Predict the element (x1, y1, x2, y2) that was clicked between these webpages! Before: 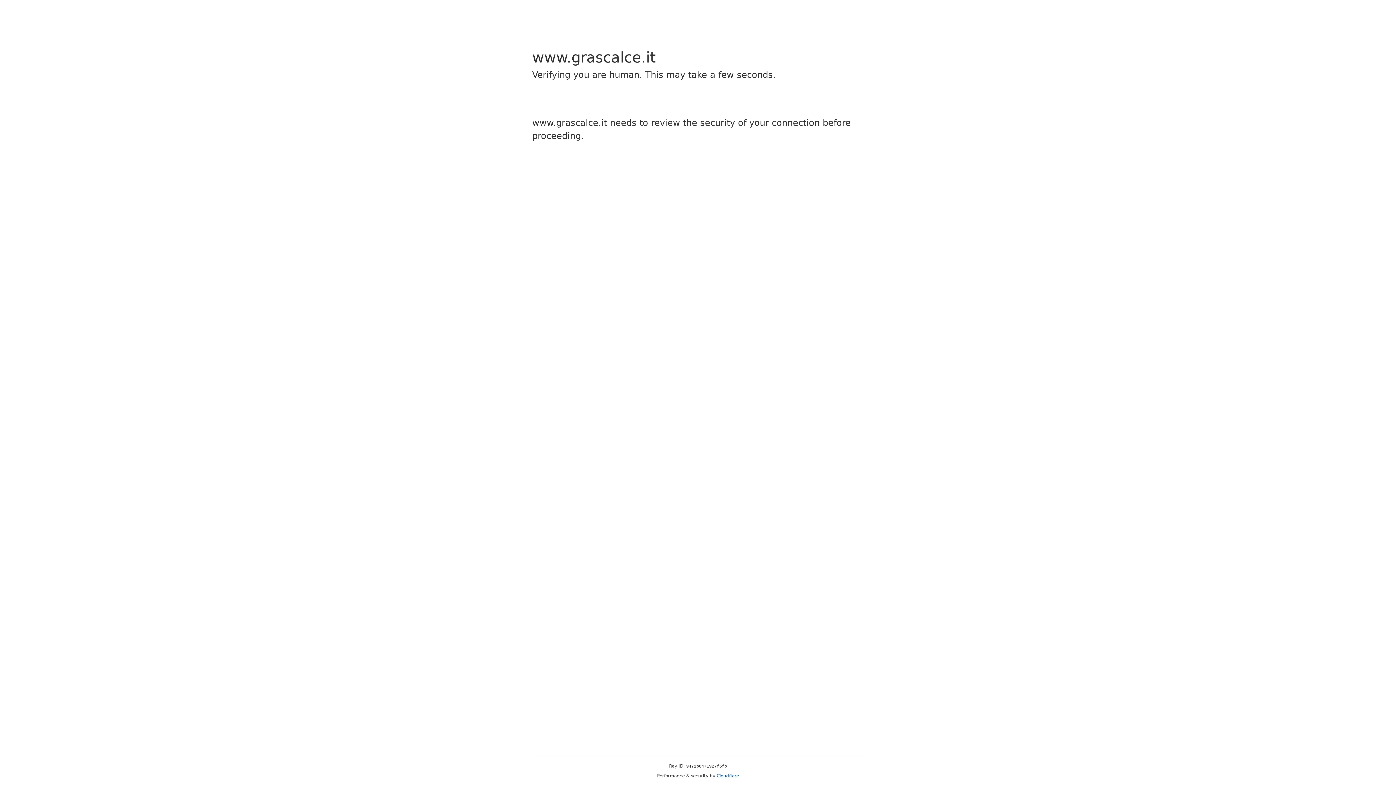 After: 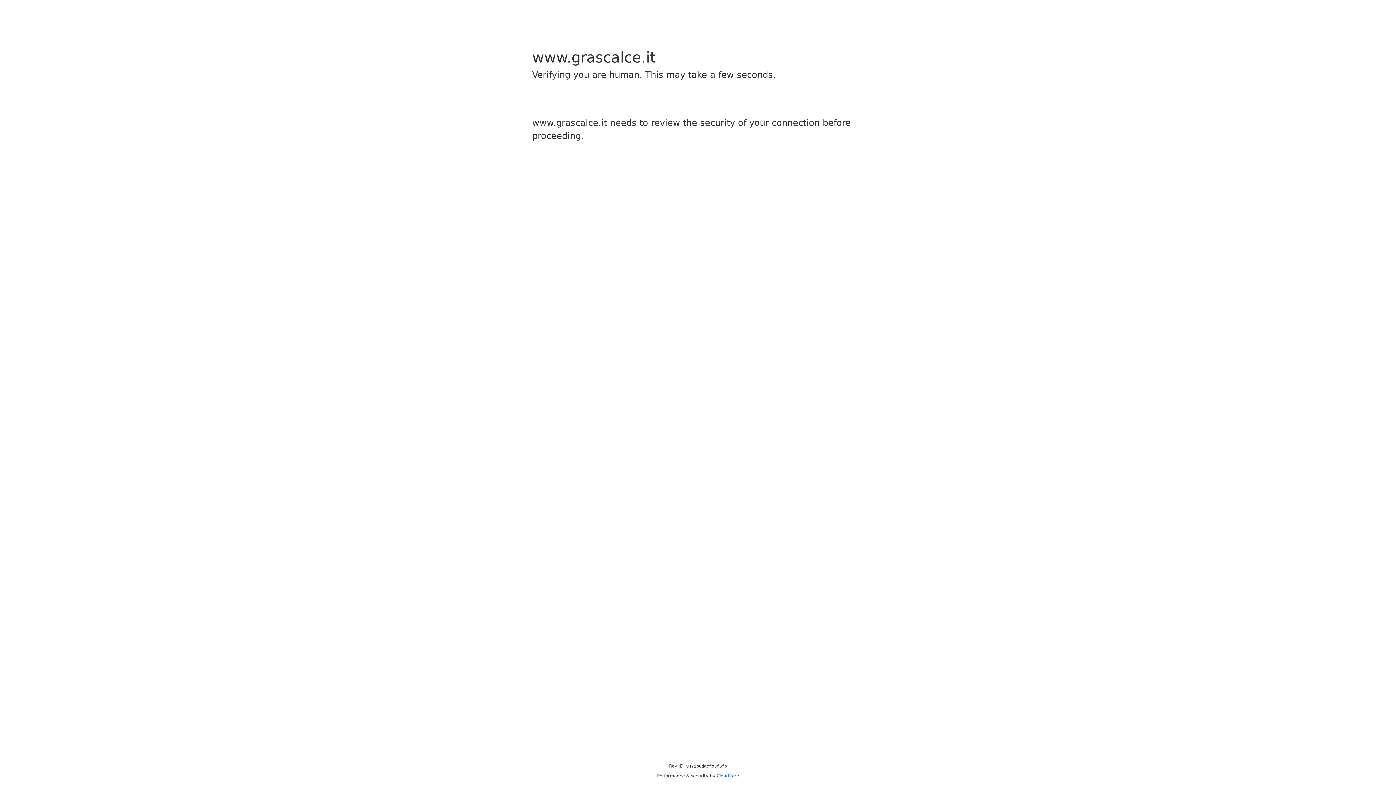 Action: bbox: (716, 773, 739, 778) label: Cloudflare